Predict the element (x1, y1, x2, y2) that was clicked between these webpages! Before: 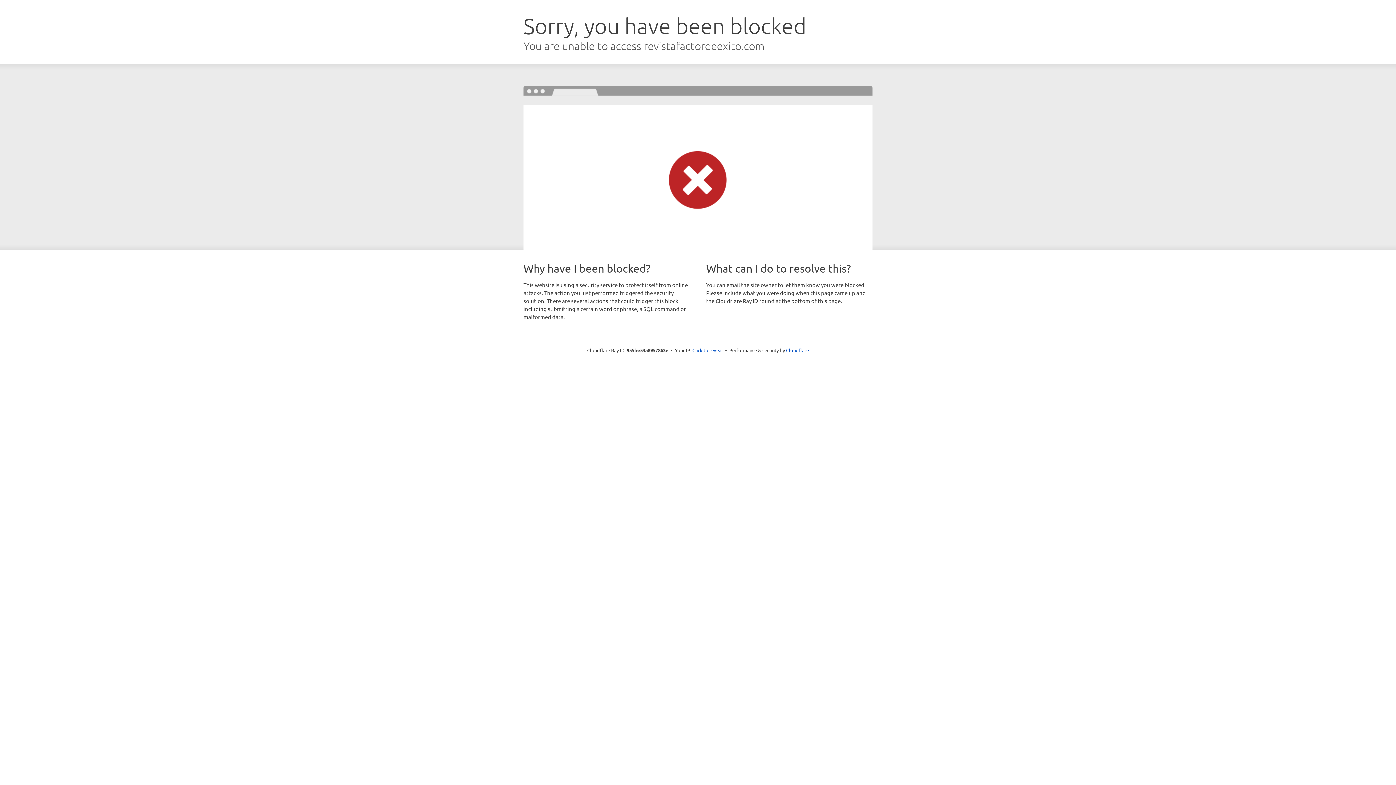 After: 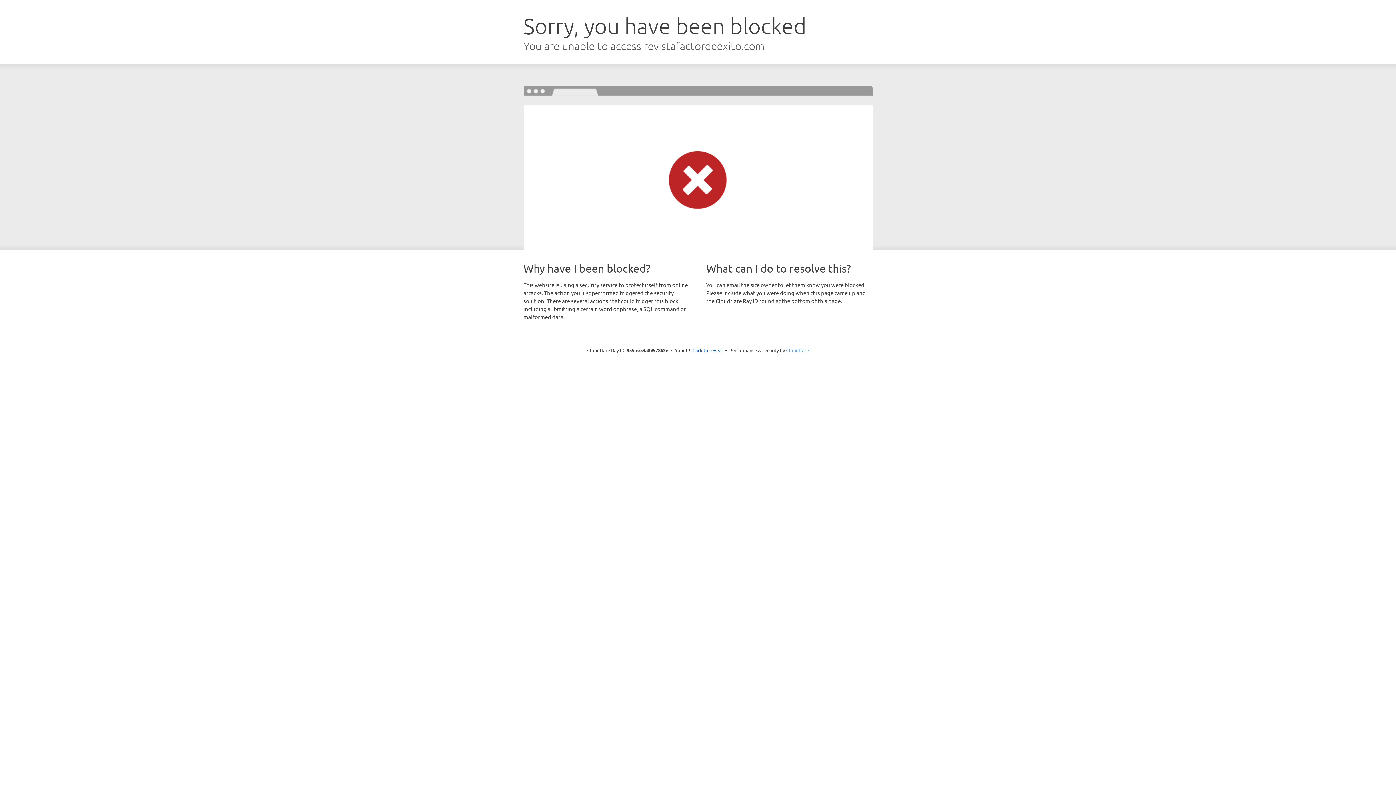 Action: bbox: (786, 347, 809, 353) label: Cloudflare